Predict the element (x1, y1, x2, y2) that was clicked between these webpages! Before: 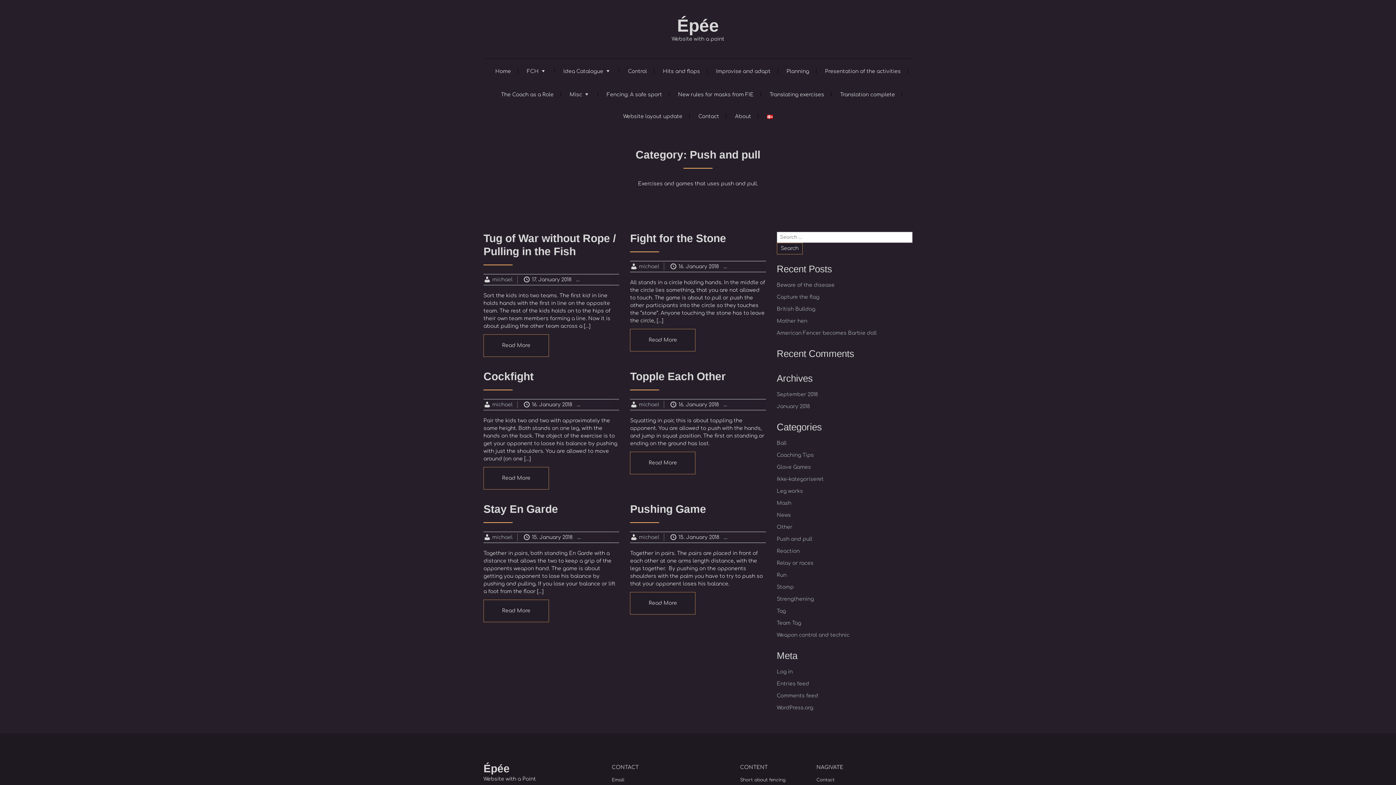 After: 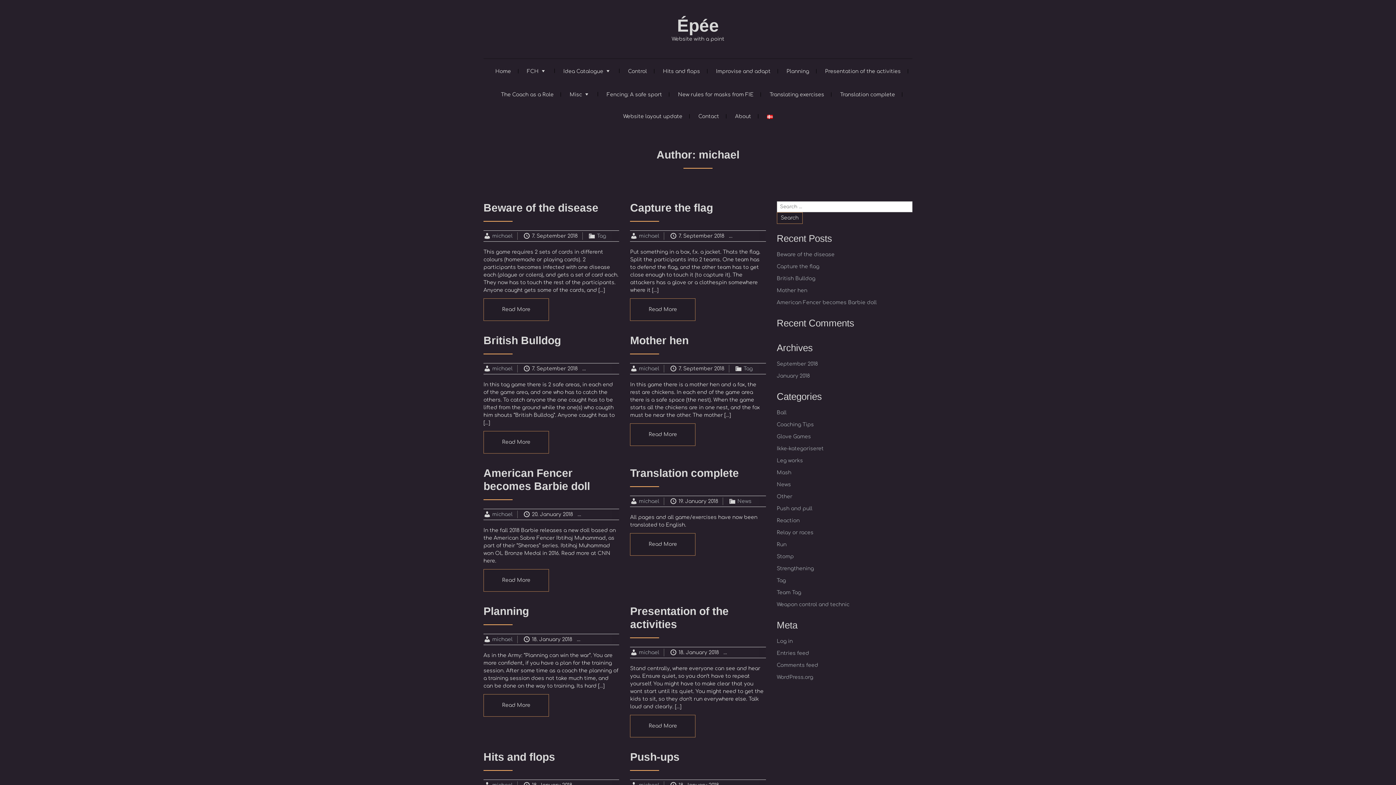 Action: bbox: (639, 402, 659, 407) label: michael